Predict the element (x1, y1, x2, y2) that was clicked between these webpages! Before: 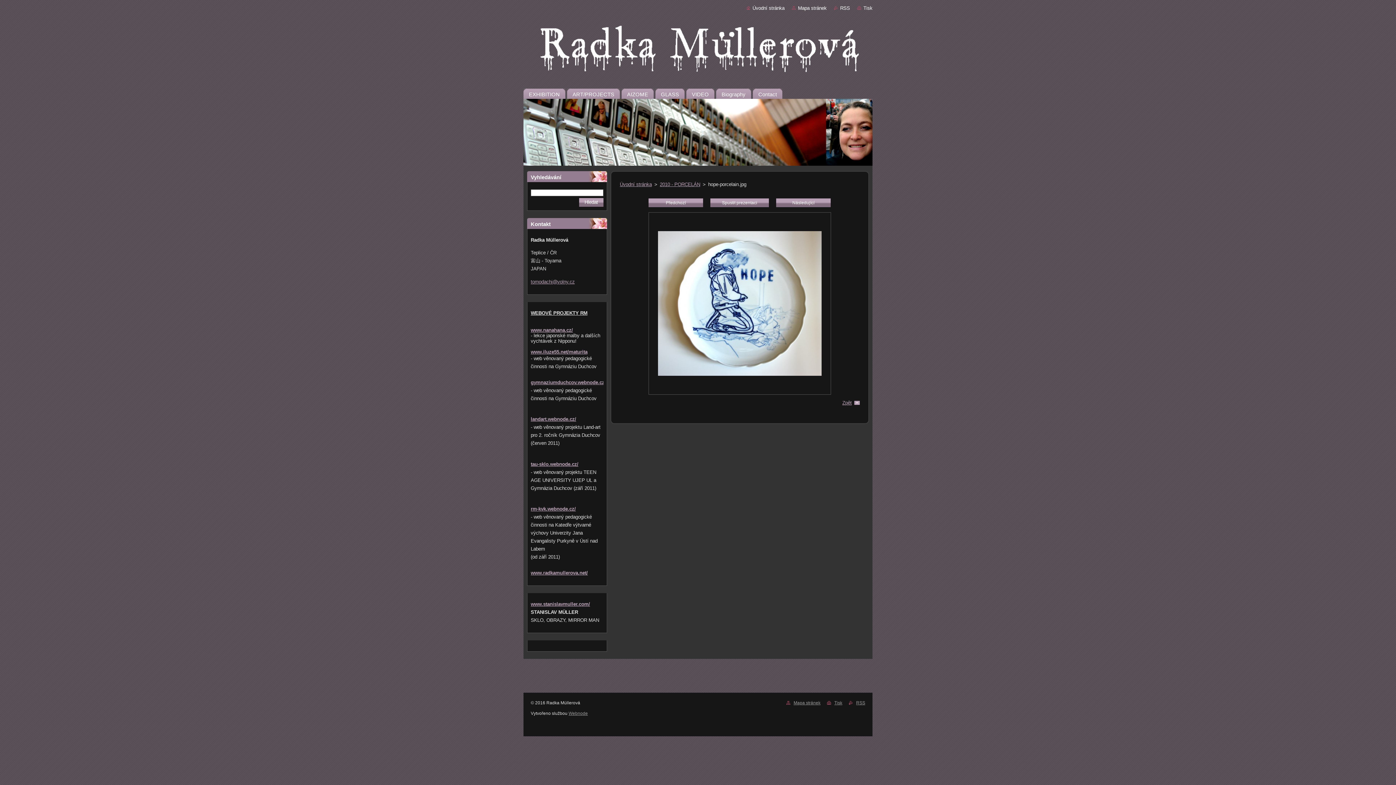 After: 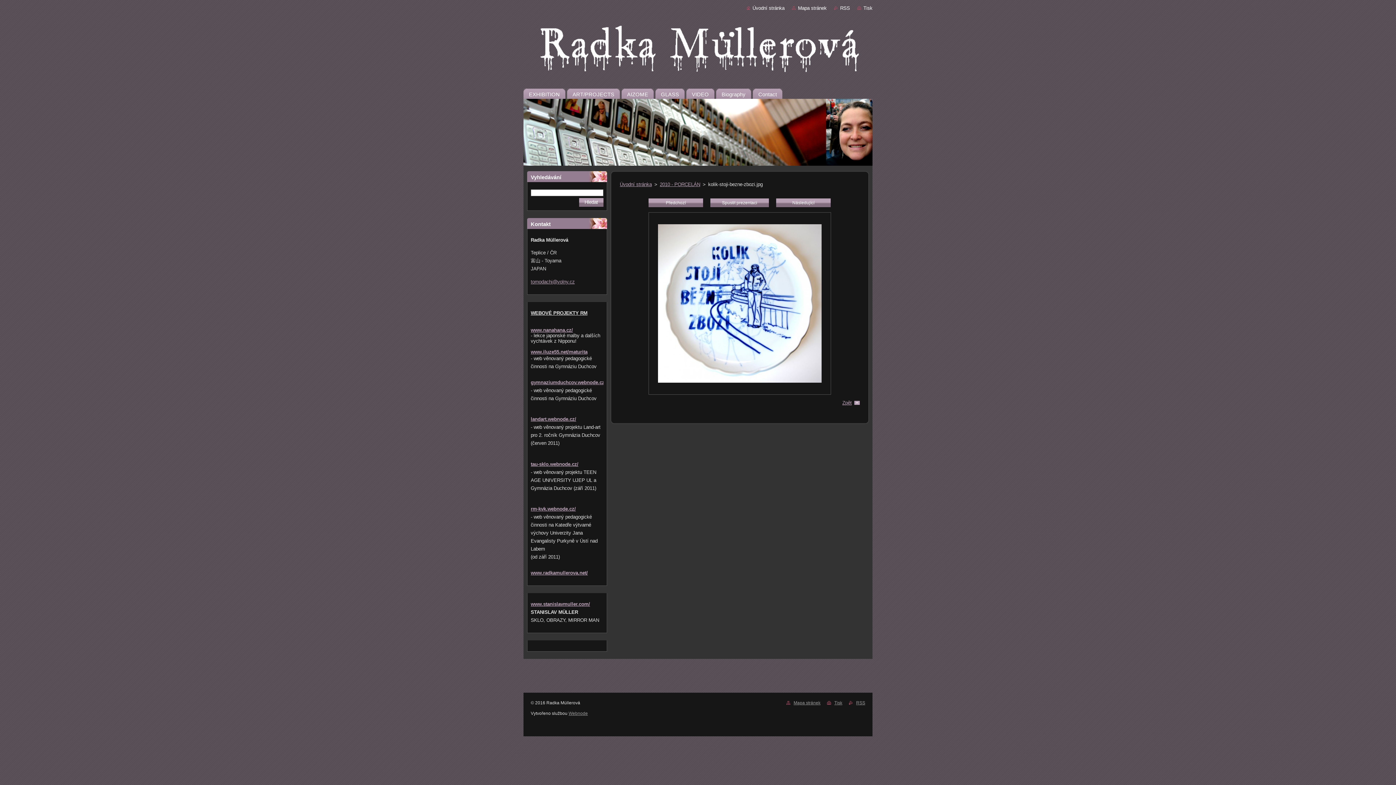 Action: bbox: (776, 198, 830, 207) label: Následující